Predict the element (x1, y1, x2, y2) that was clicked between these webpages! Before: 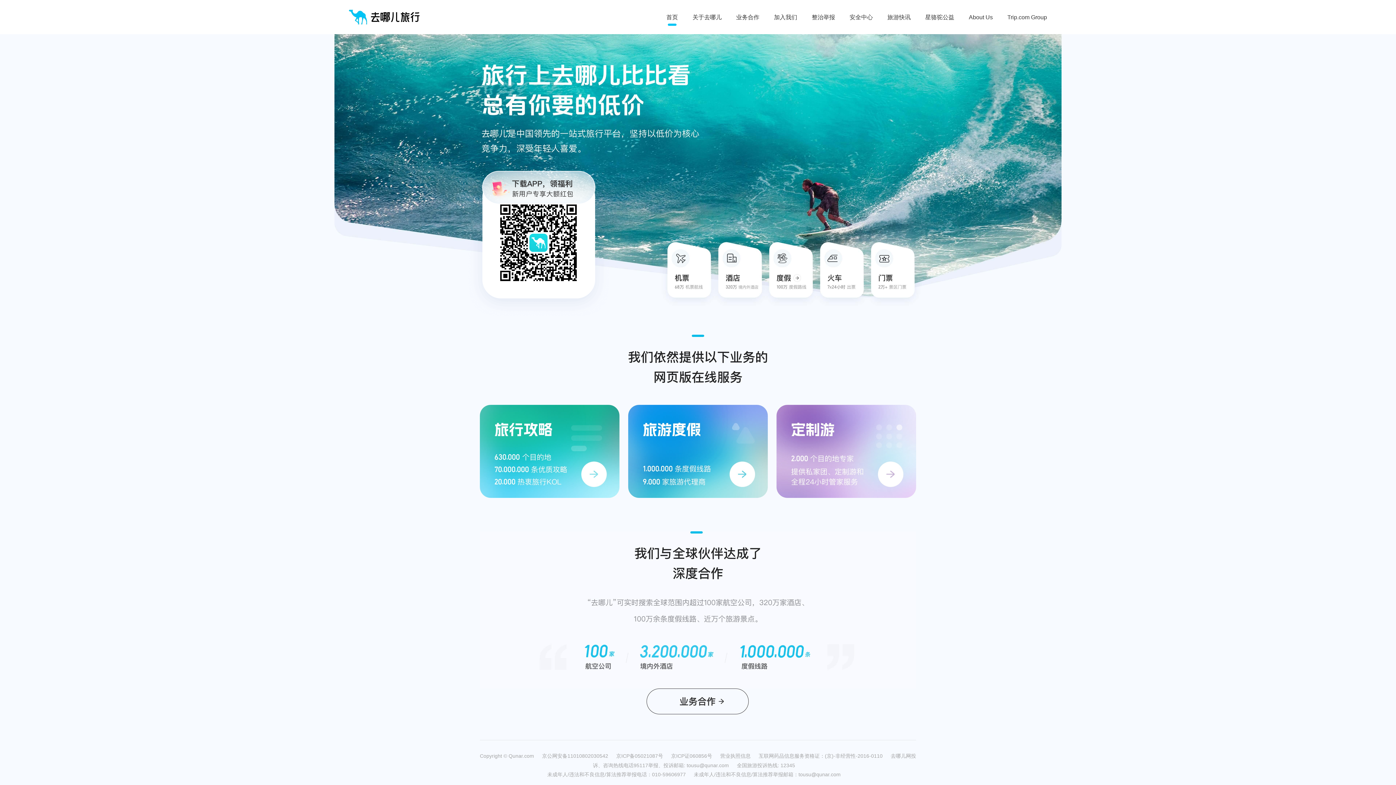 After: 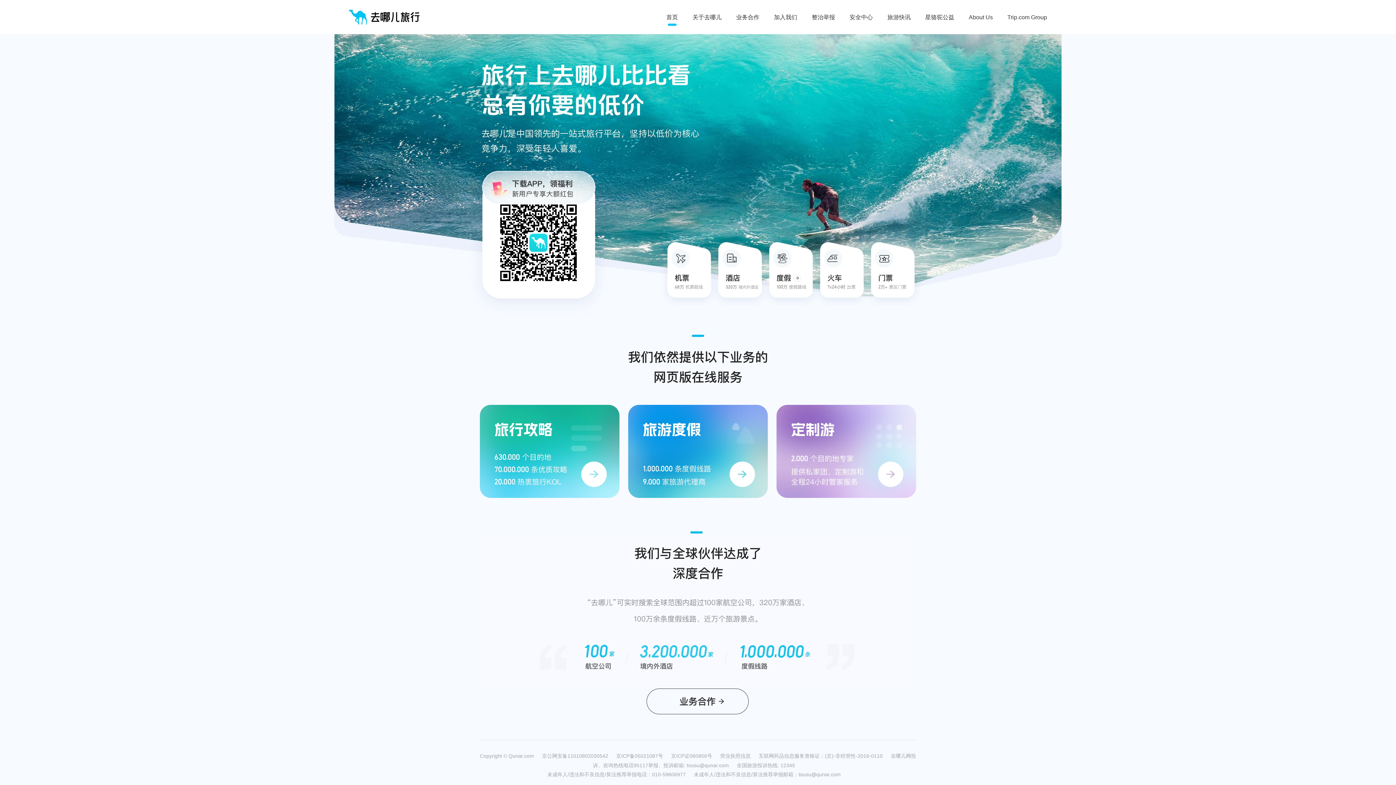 Action: bbox: (349, 9, 420, 25)